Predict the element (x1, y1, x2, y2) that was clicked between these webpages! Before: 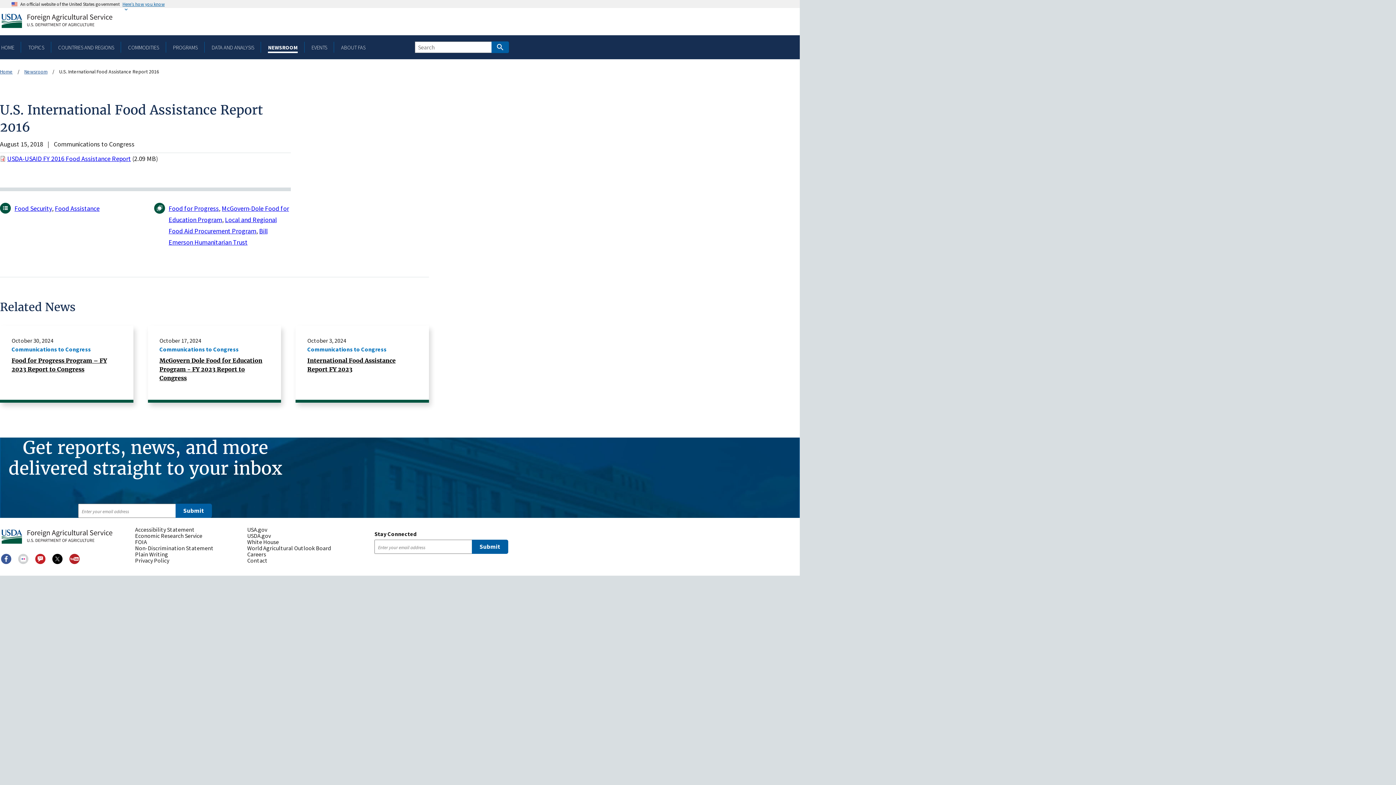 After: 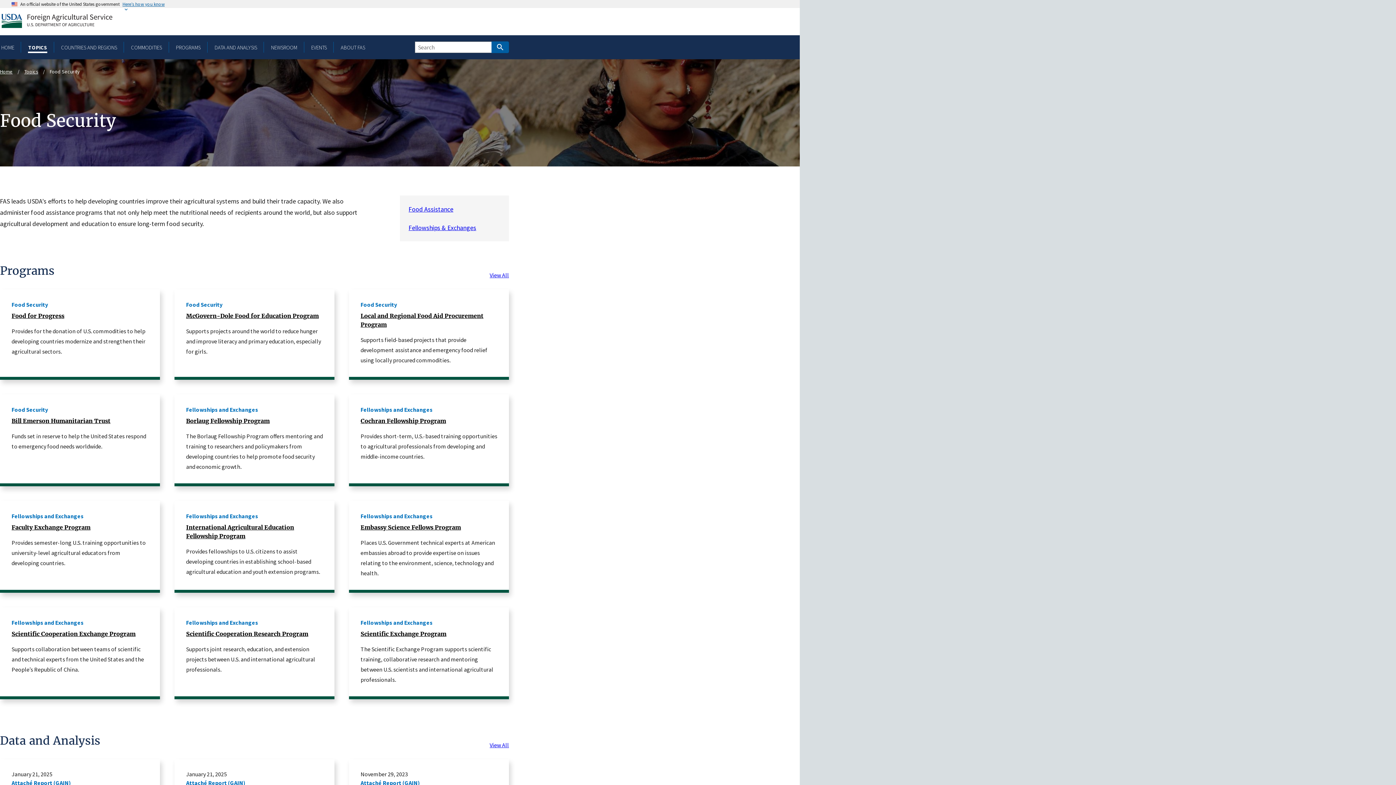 Action: label: Food Security bbox: (14, 204, 52, 212)